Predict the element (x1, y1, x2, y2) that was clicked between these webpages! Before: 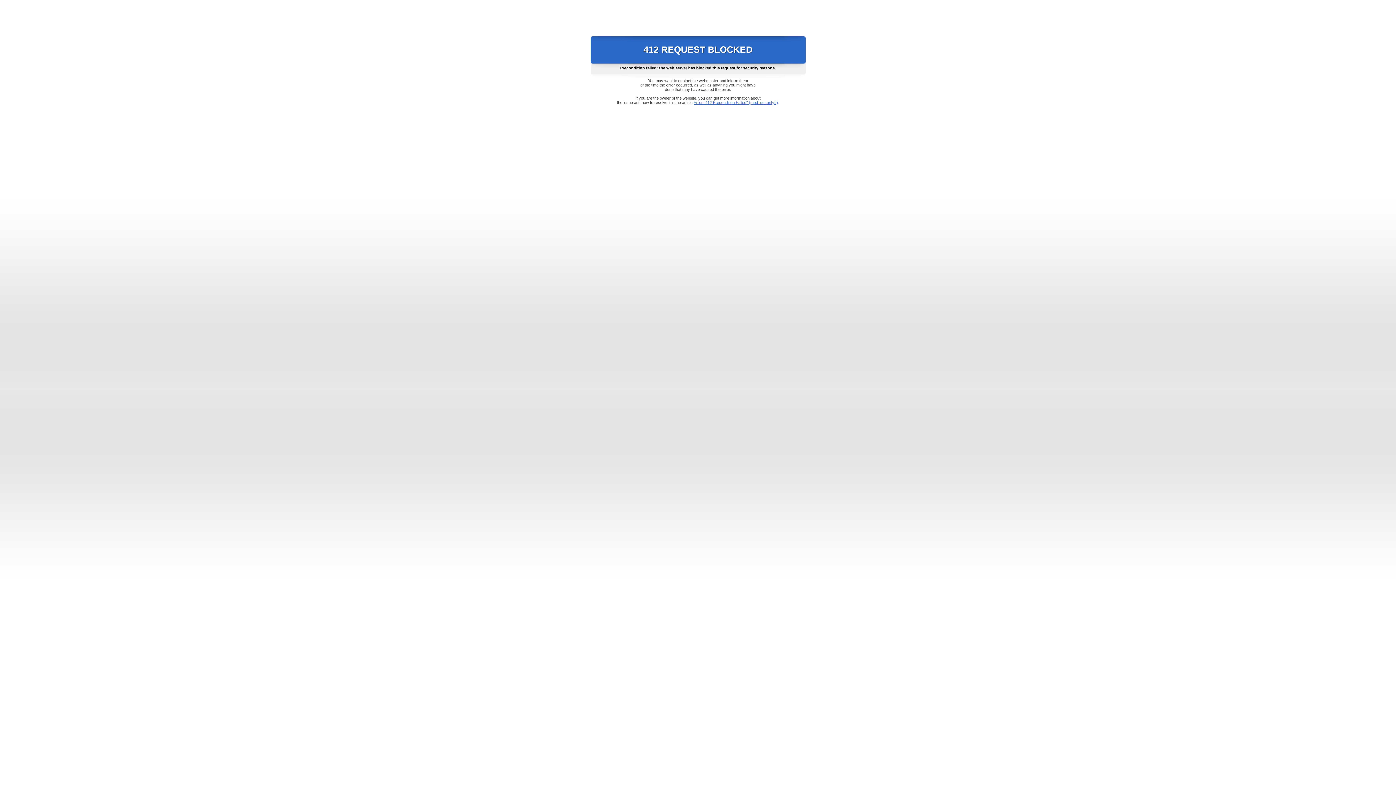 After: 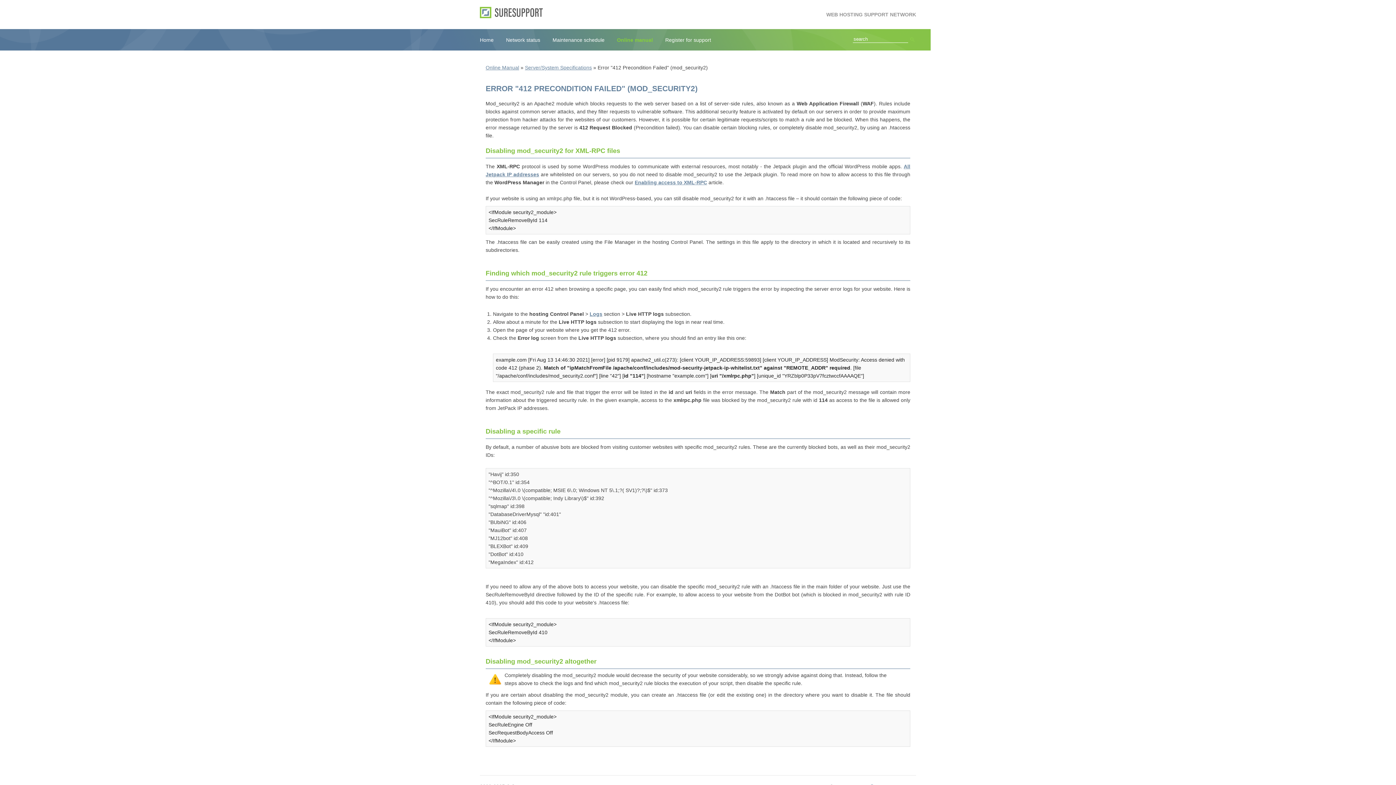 Action: bbox: (693, 100, 778, 104) label: Error "412 Precondition Failed" (mod_security2)